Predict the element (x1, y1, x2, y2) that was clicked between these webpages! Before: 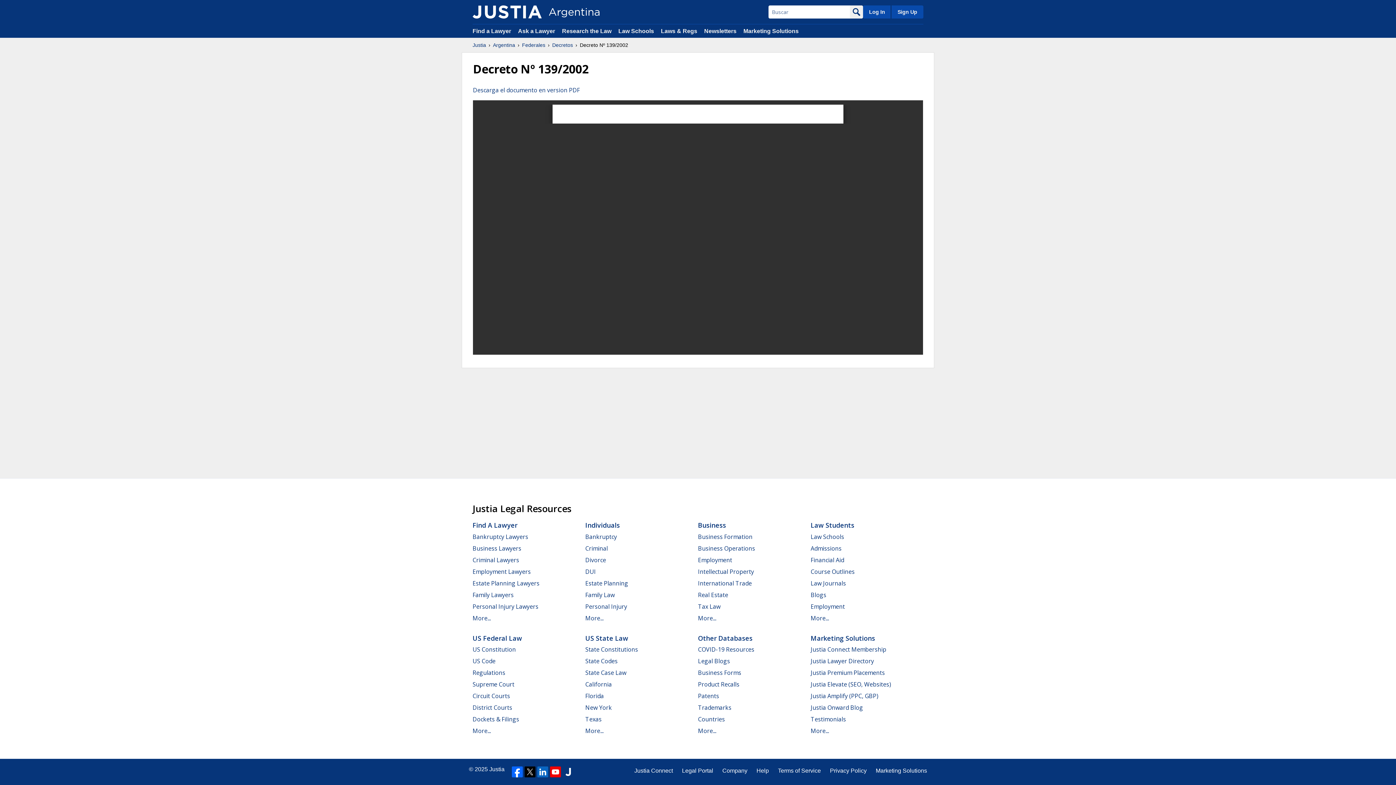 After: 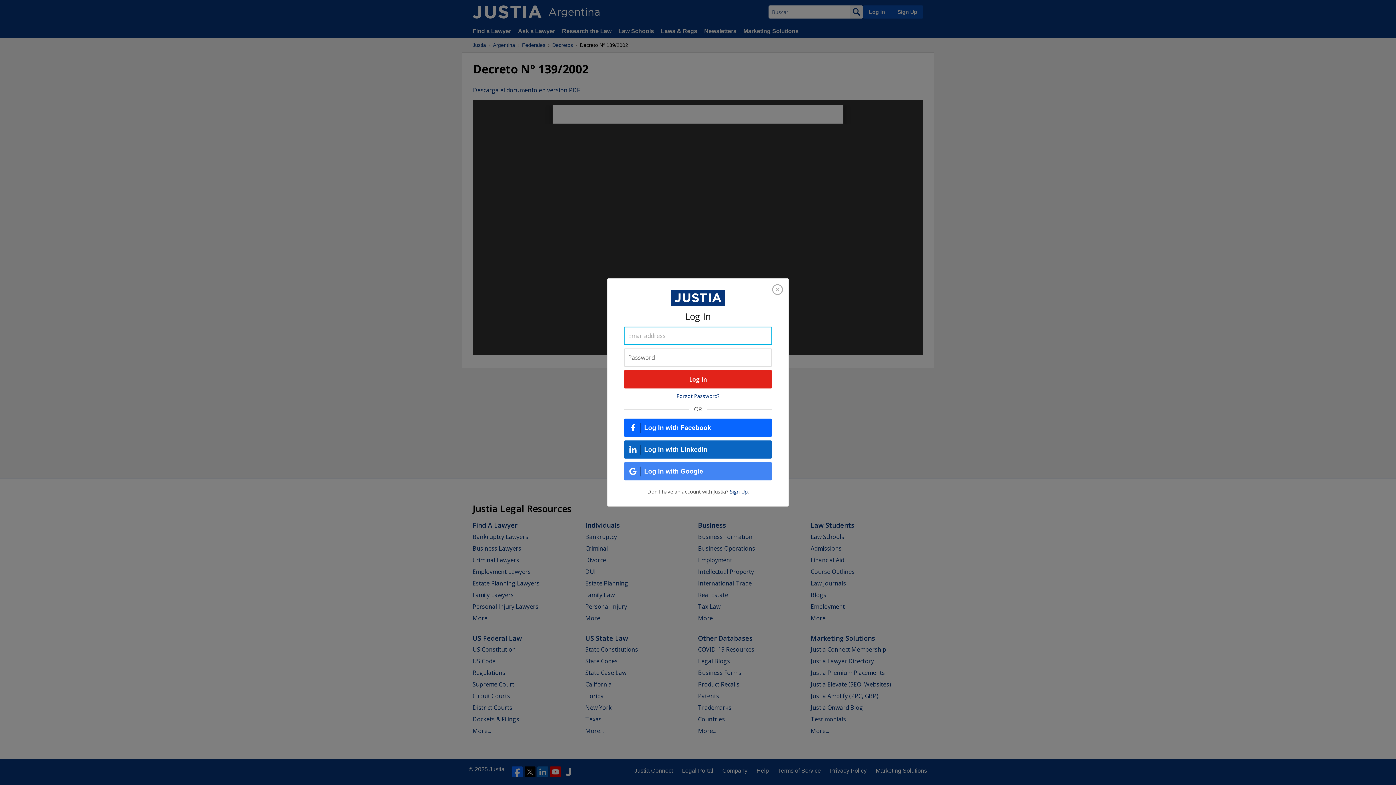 Action: bbox: (863, 5, 890, 18) label: Log In